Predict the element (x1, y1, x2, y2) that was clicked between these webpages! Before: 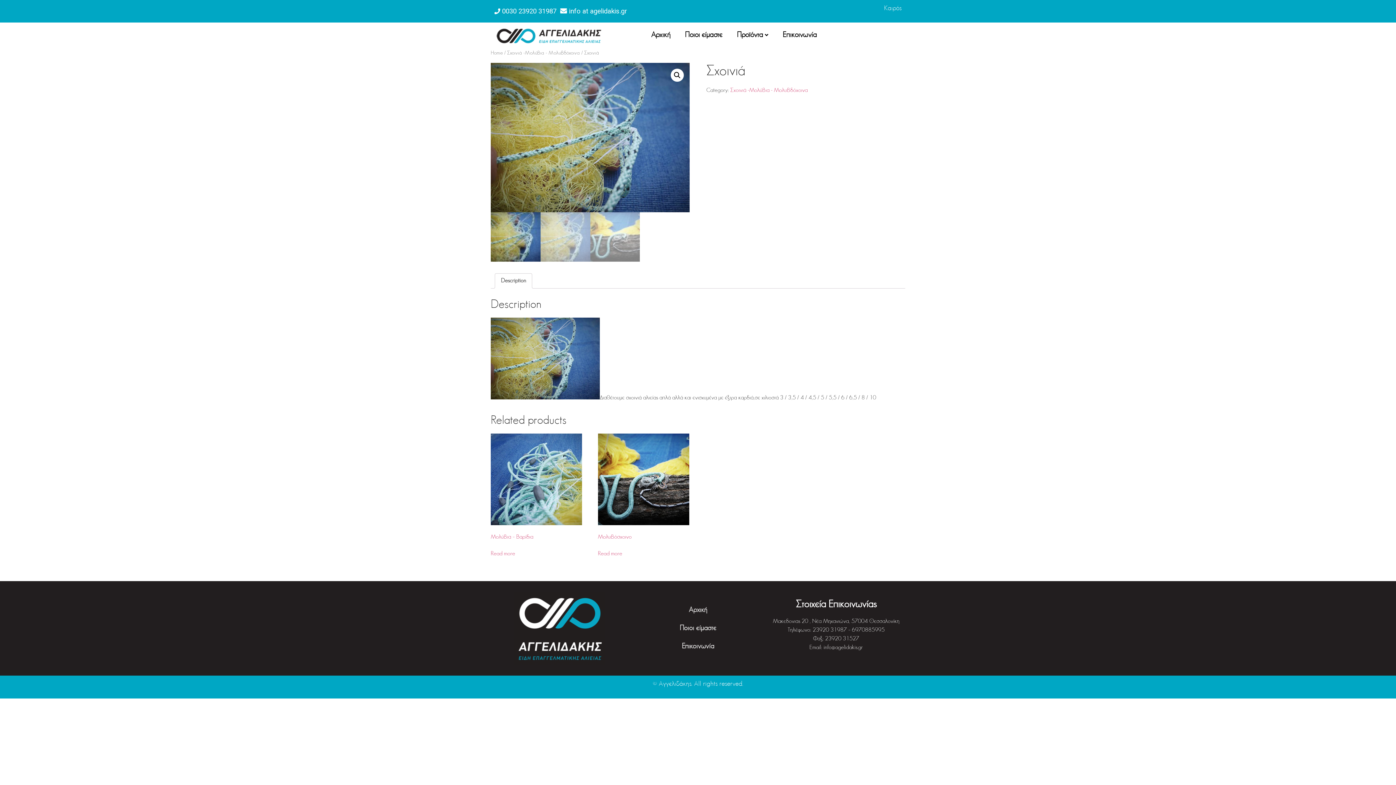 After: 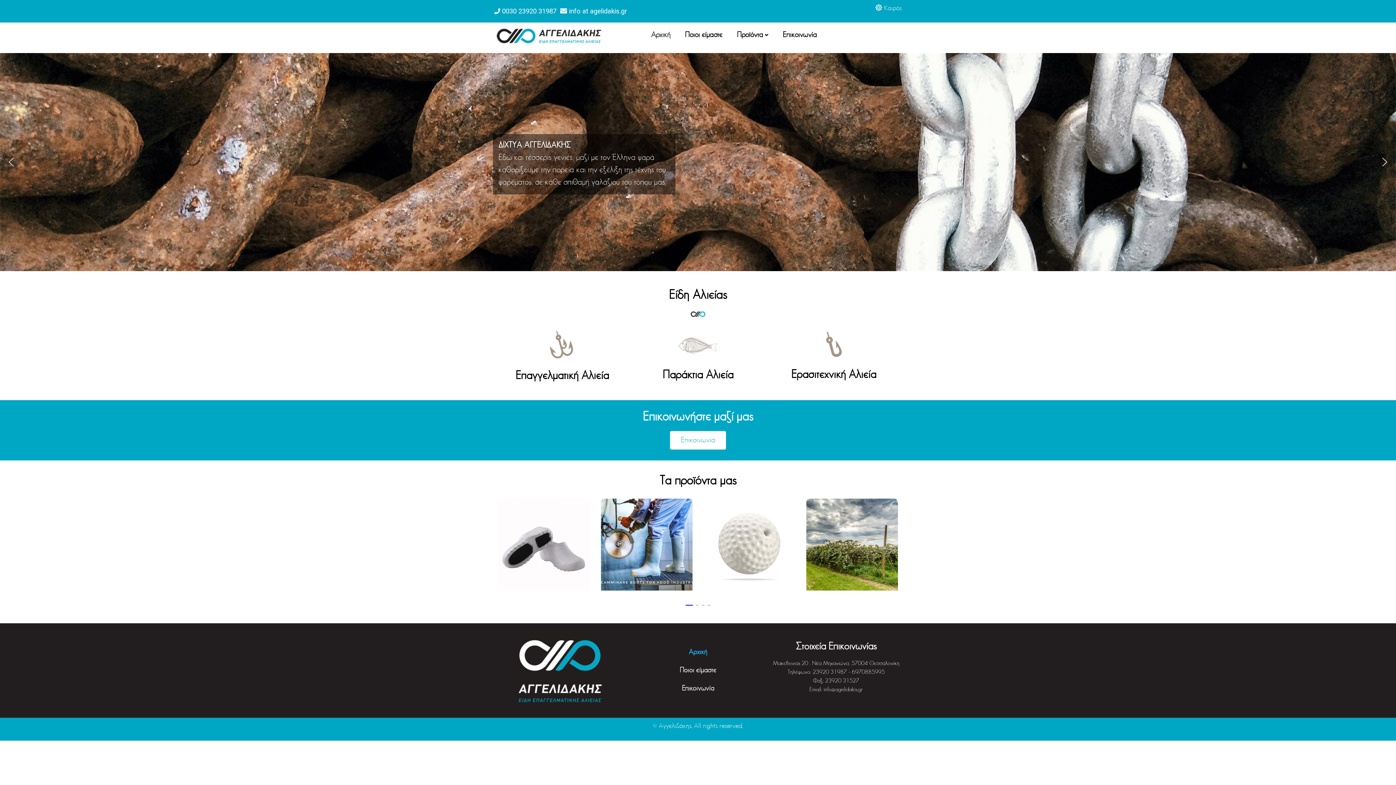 Action: bbox: (494, 26, 603, 45)